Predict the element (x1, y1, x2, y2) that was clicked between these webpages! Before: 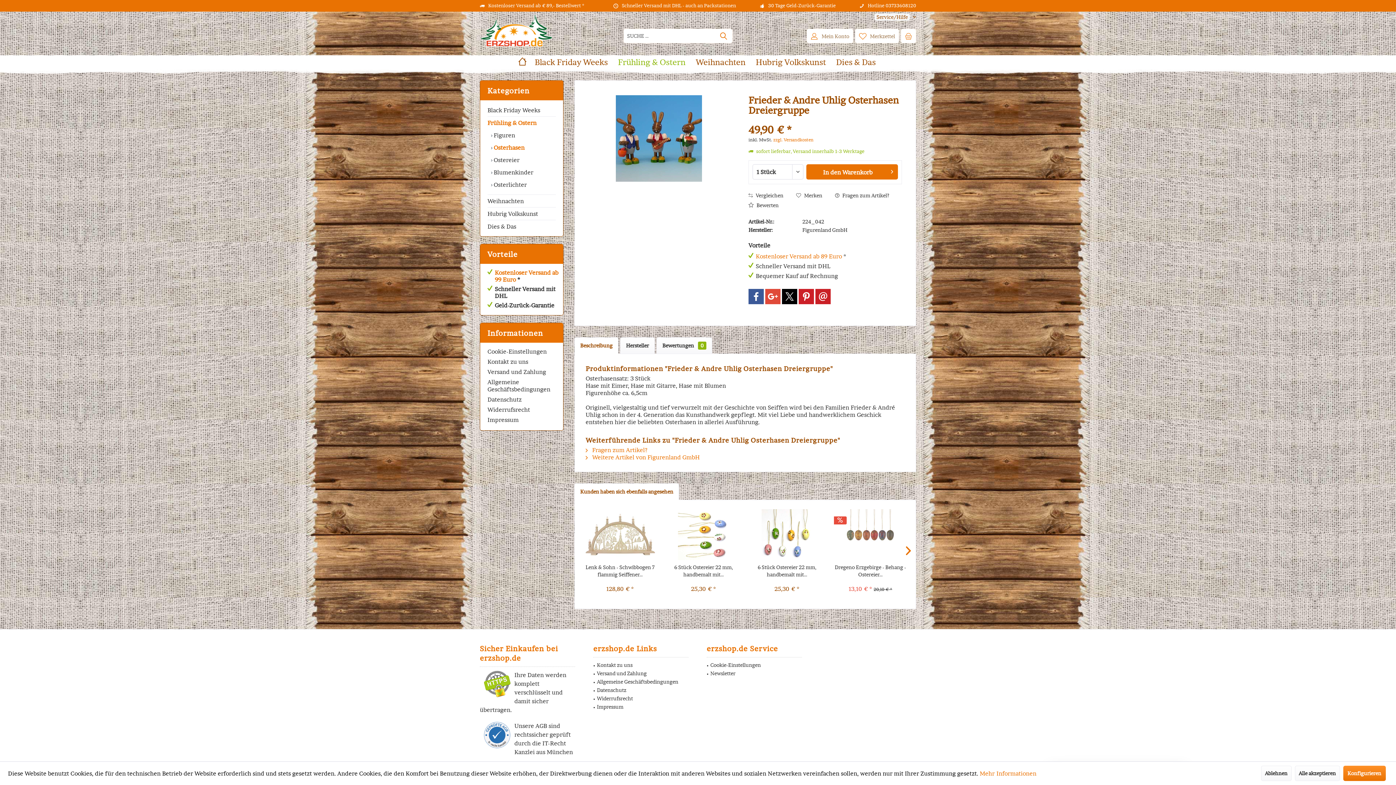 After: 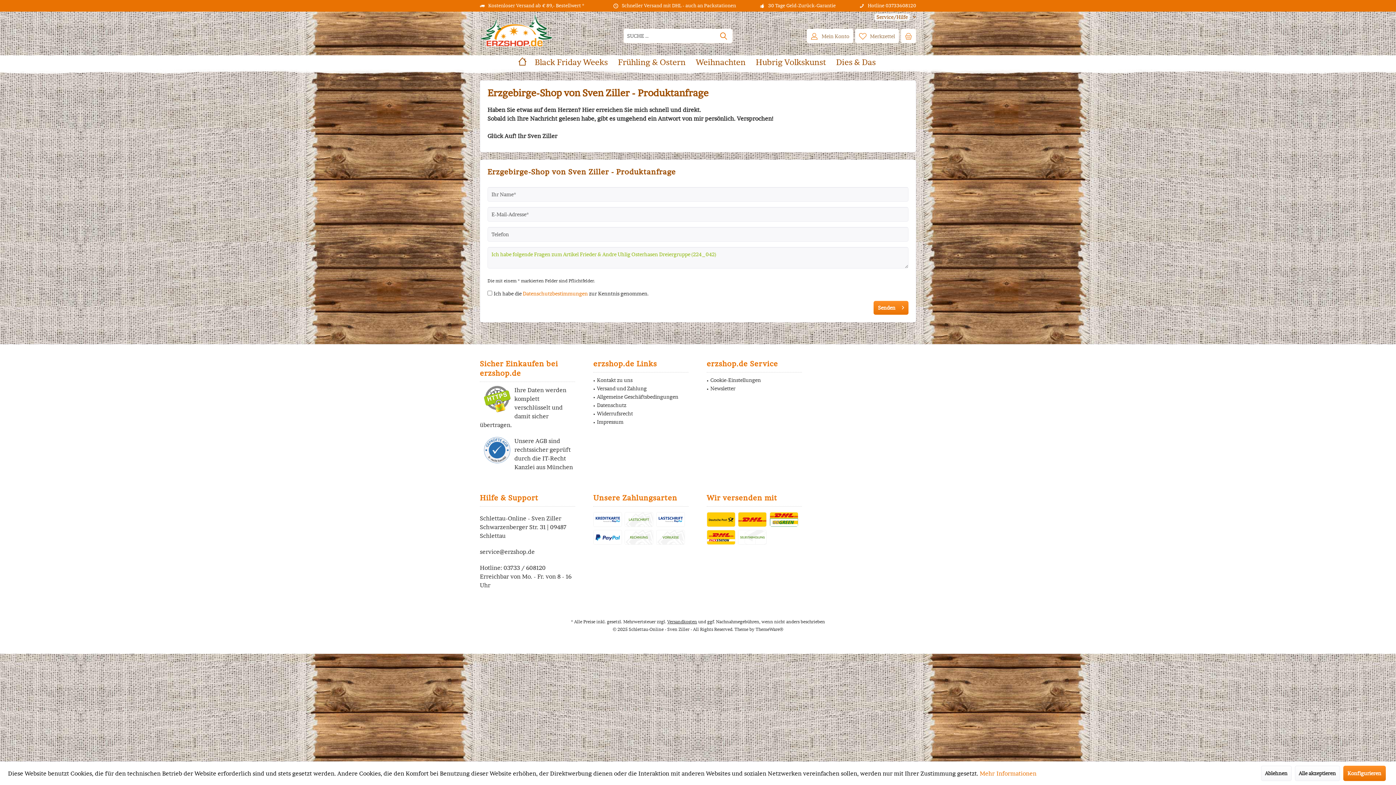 Action: bbox: (835, 192, 889, 199) label:  Fragen zum Artikel?